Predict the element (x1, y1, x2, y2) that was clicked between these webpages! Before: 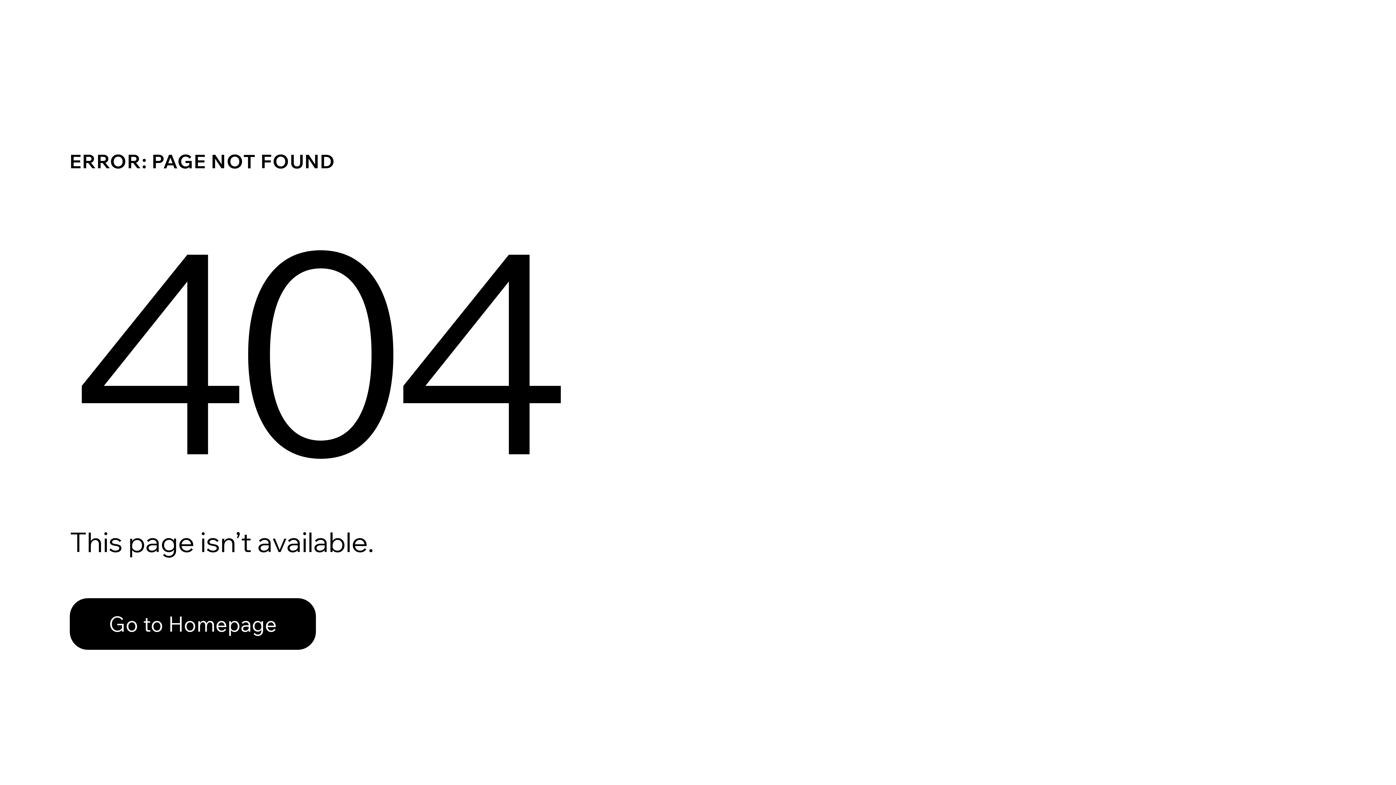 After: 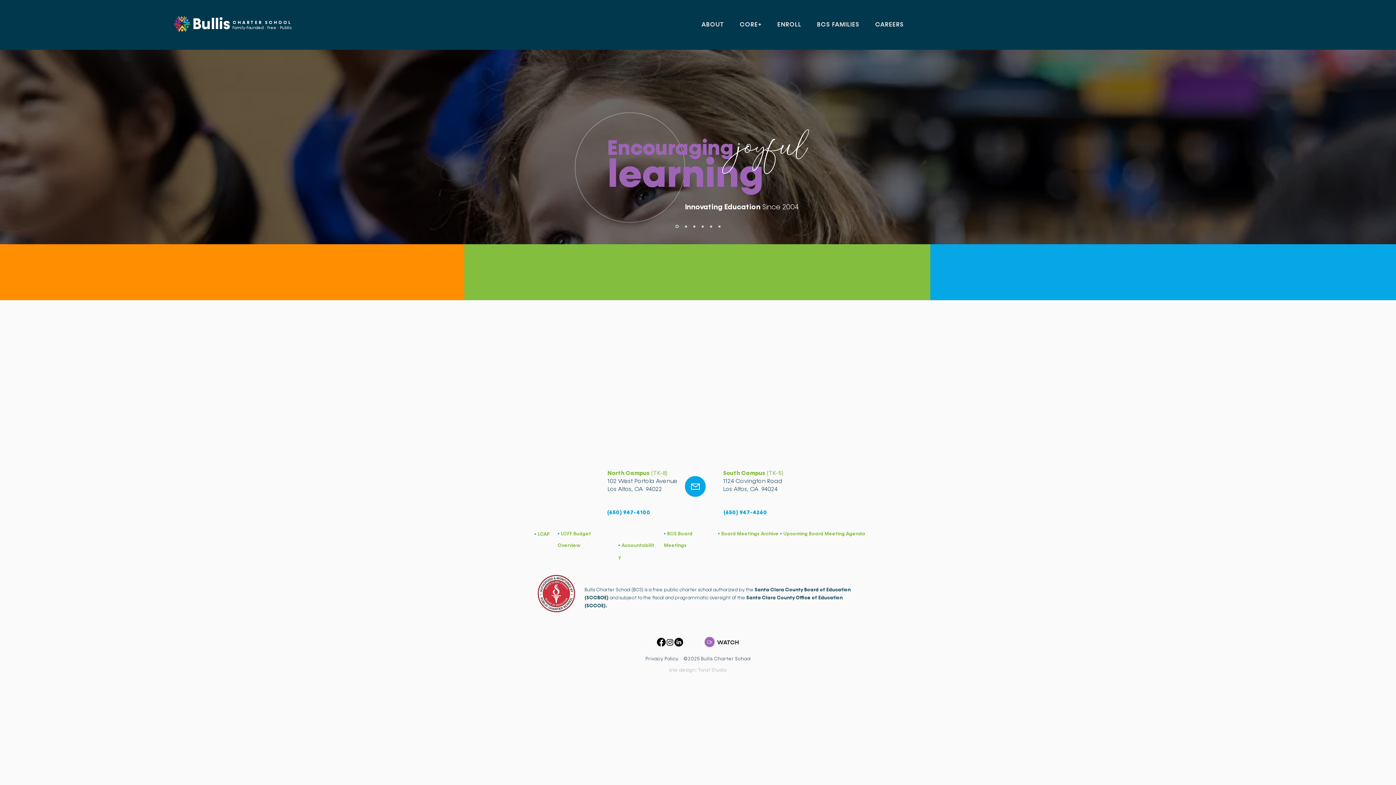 Action: bbox: (69, 598, 316, 650) label: Go to Homepage